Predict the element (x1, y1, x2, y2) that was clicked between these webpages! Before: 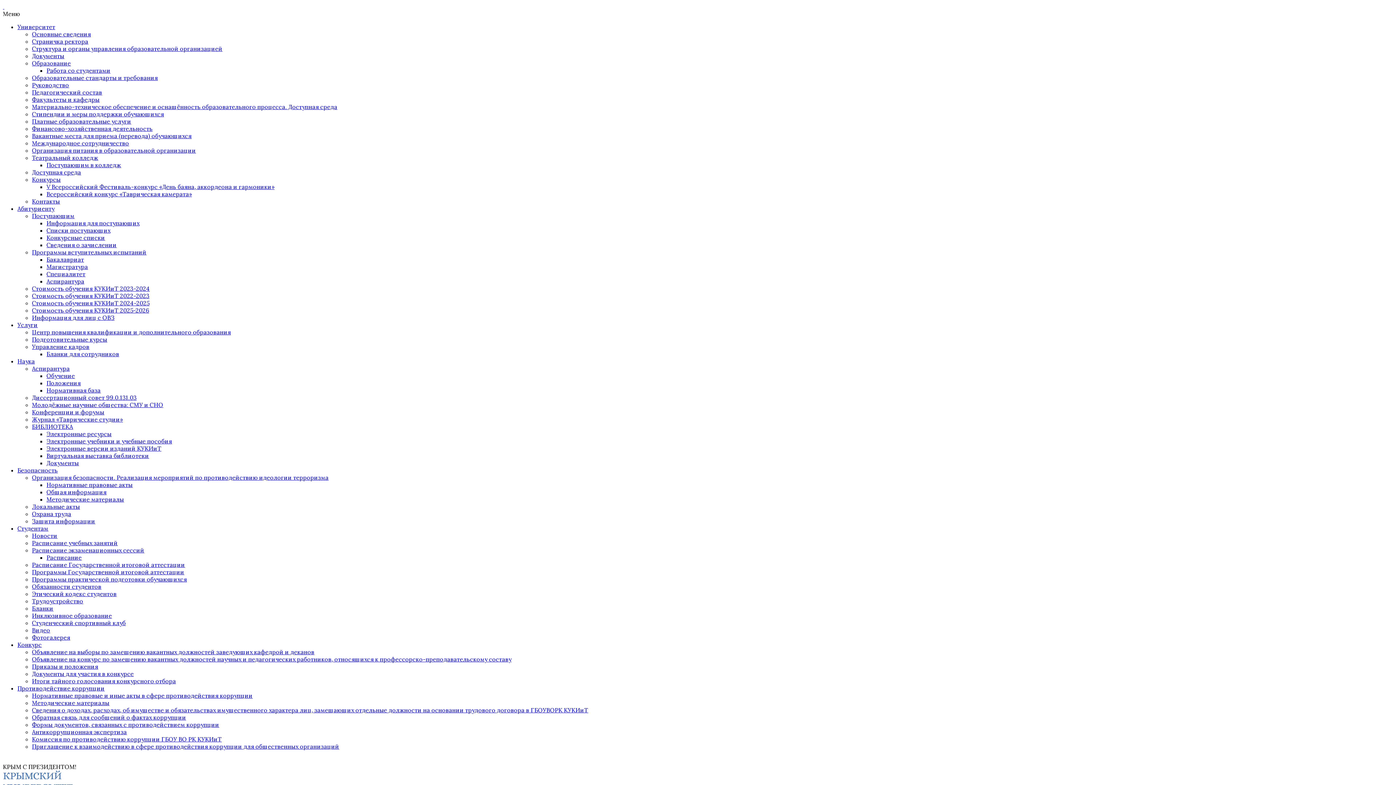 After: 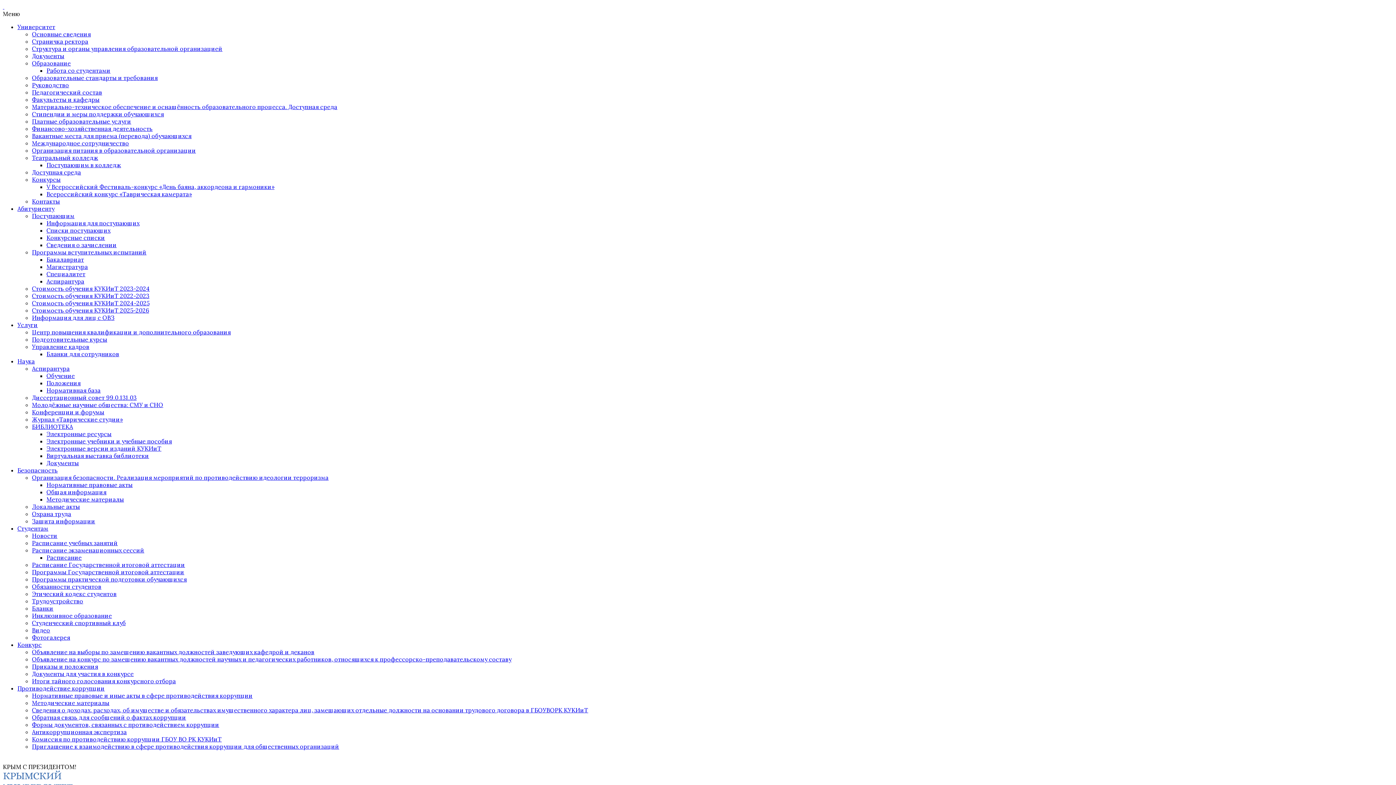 Action: label: Охрана труда bbox: (32, 510, 71, 517)